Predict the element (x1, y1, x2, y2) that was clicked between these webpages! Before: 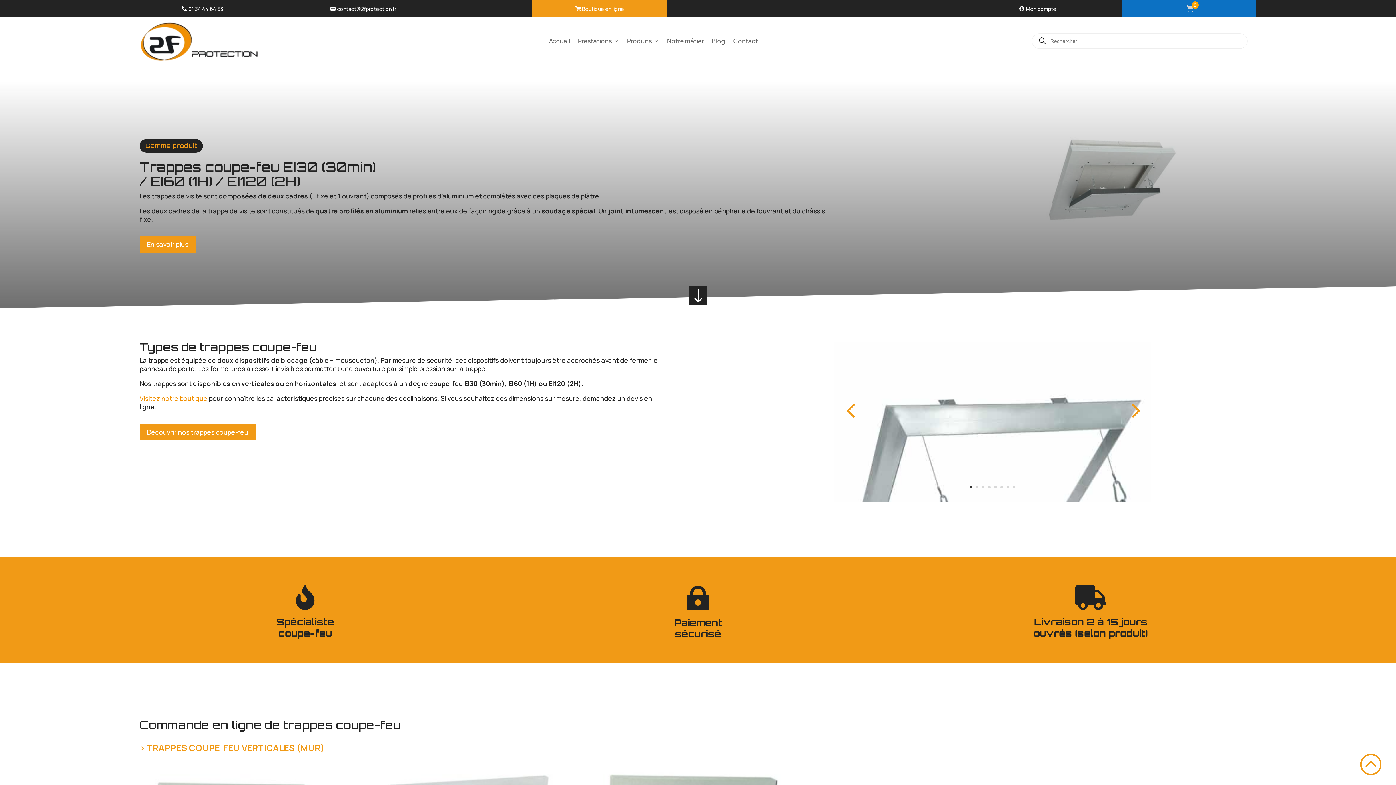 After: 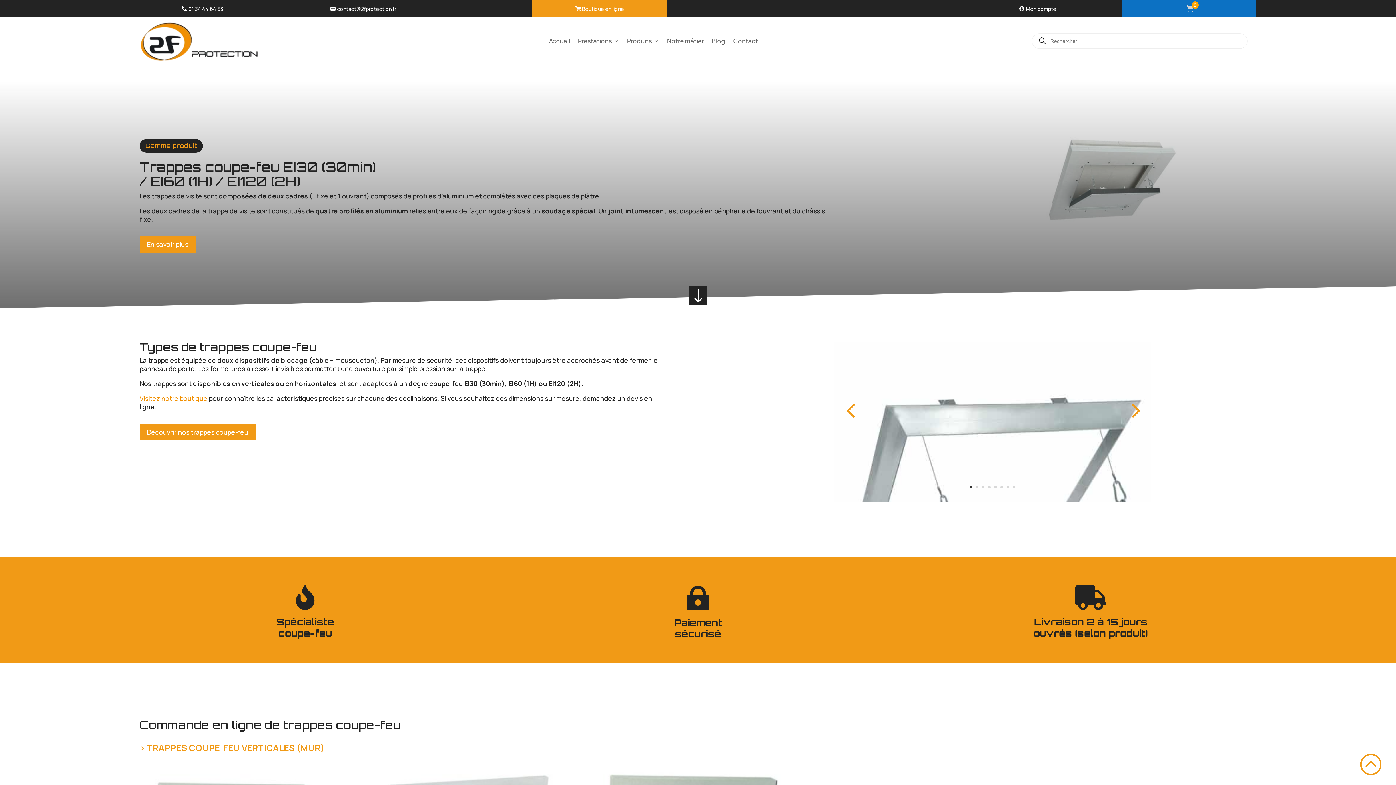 Action: label: Gamme produit bbox: (139, 139, 202, 152)